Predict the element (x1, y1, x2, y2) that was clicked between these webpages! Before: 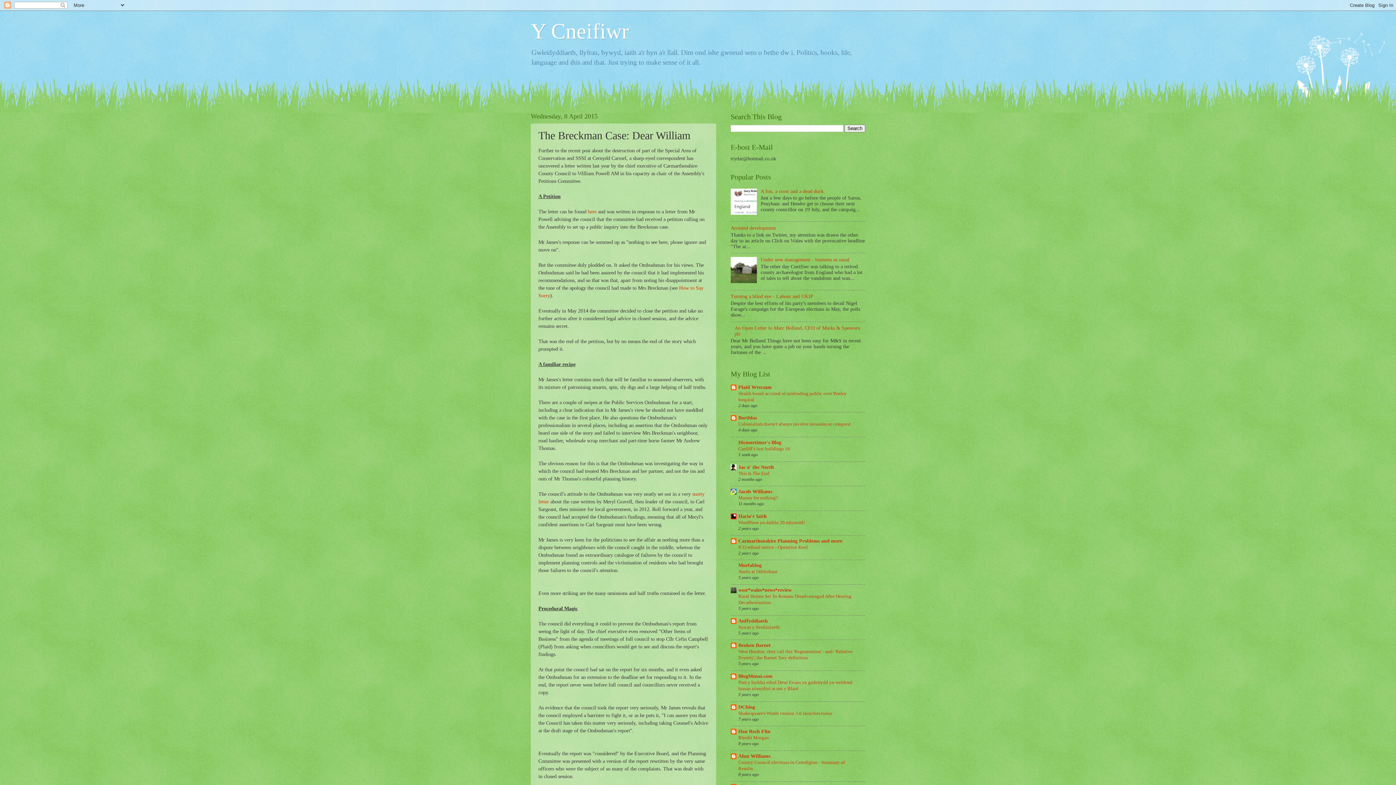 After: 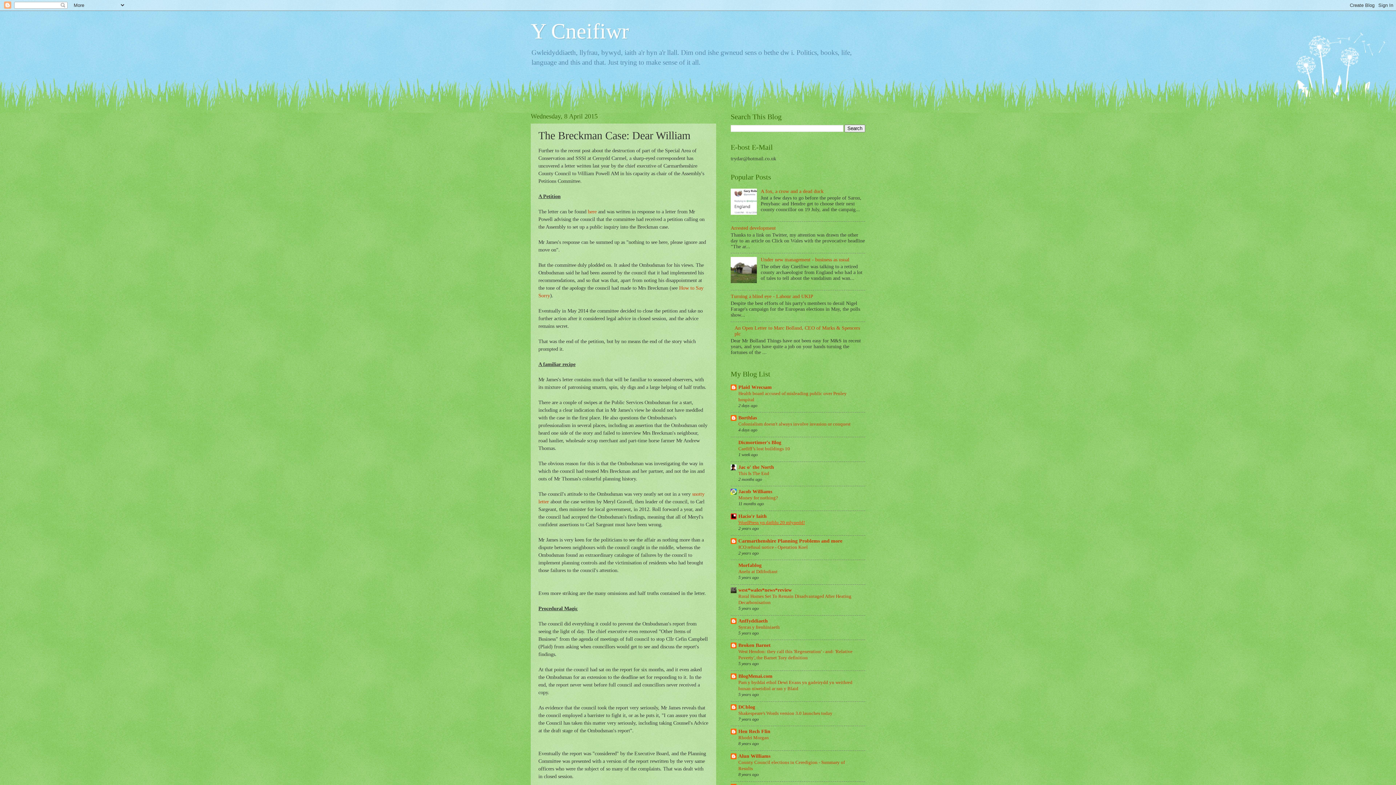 Action: bbox: (738, 519, 805, 525) label: WordPress yn dathlu 20 mlynedd!